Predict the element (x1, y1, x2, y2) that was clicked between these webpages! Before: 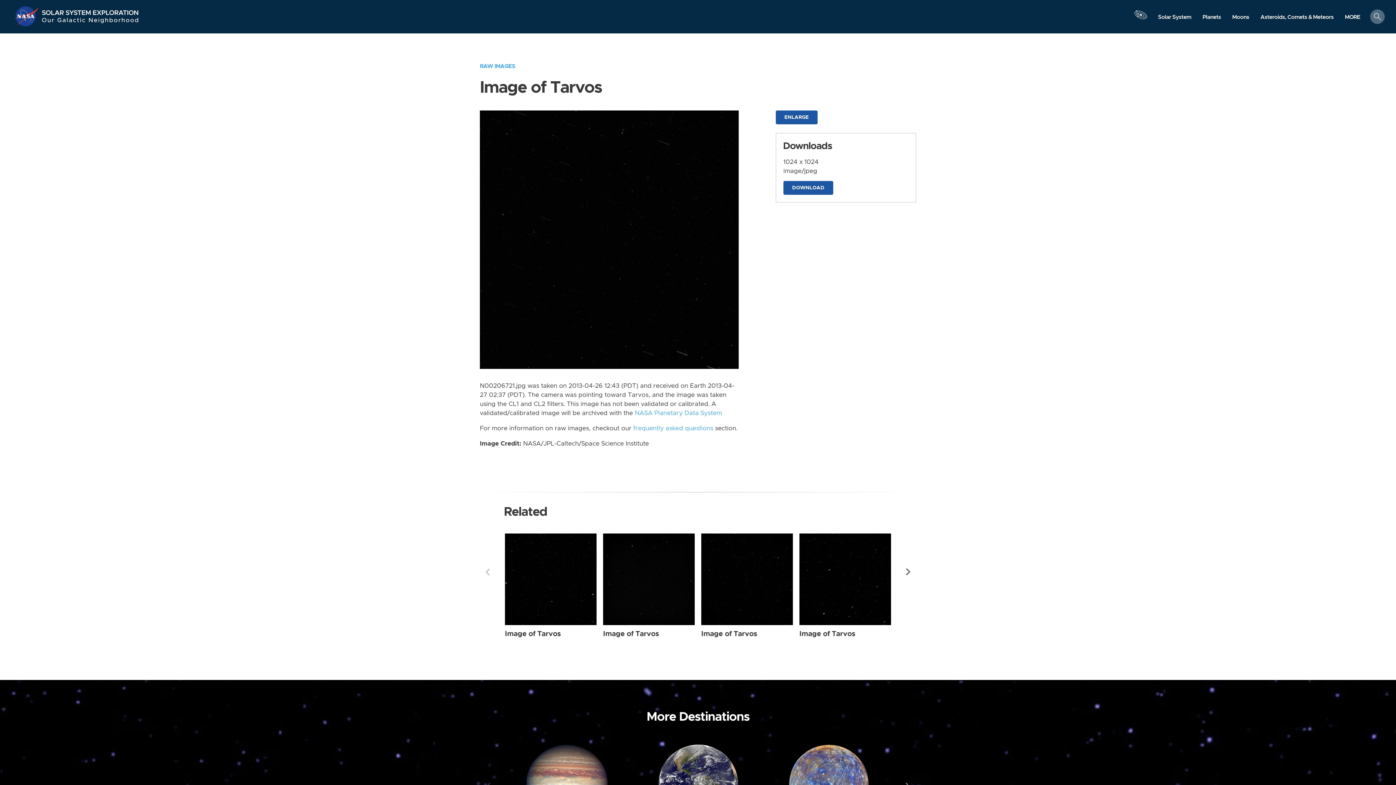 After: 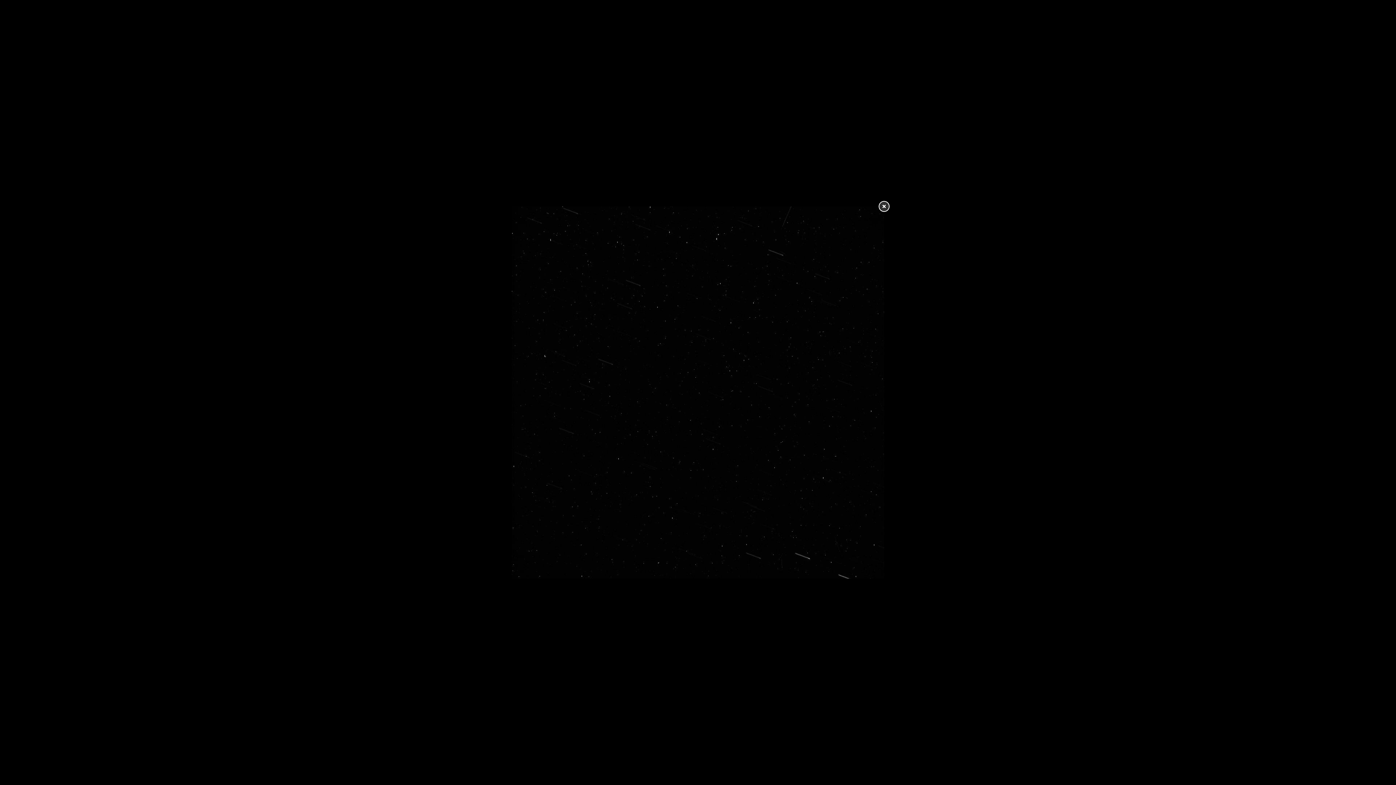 Action: bbox: (480, 236, 738, 242)